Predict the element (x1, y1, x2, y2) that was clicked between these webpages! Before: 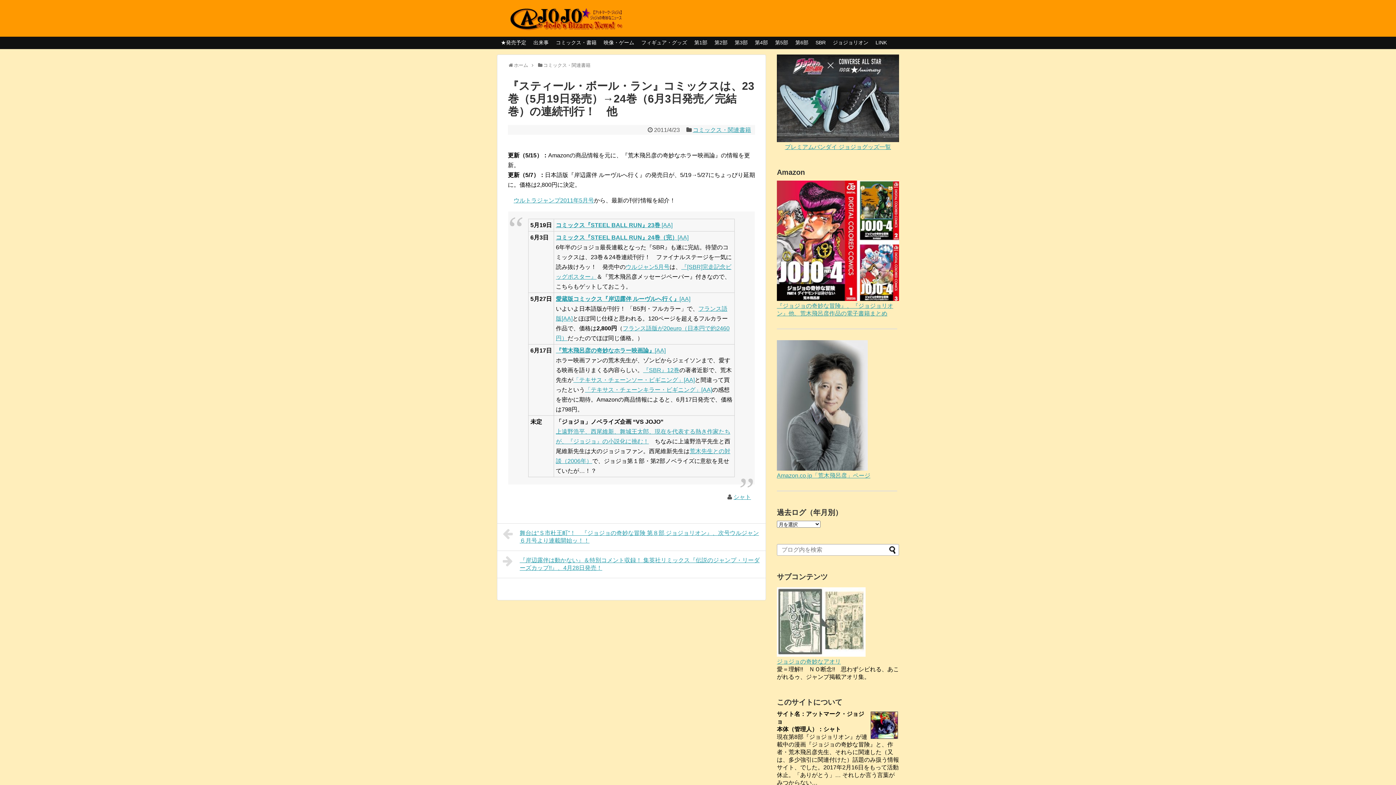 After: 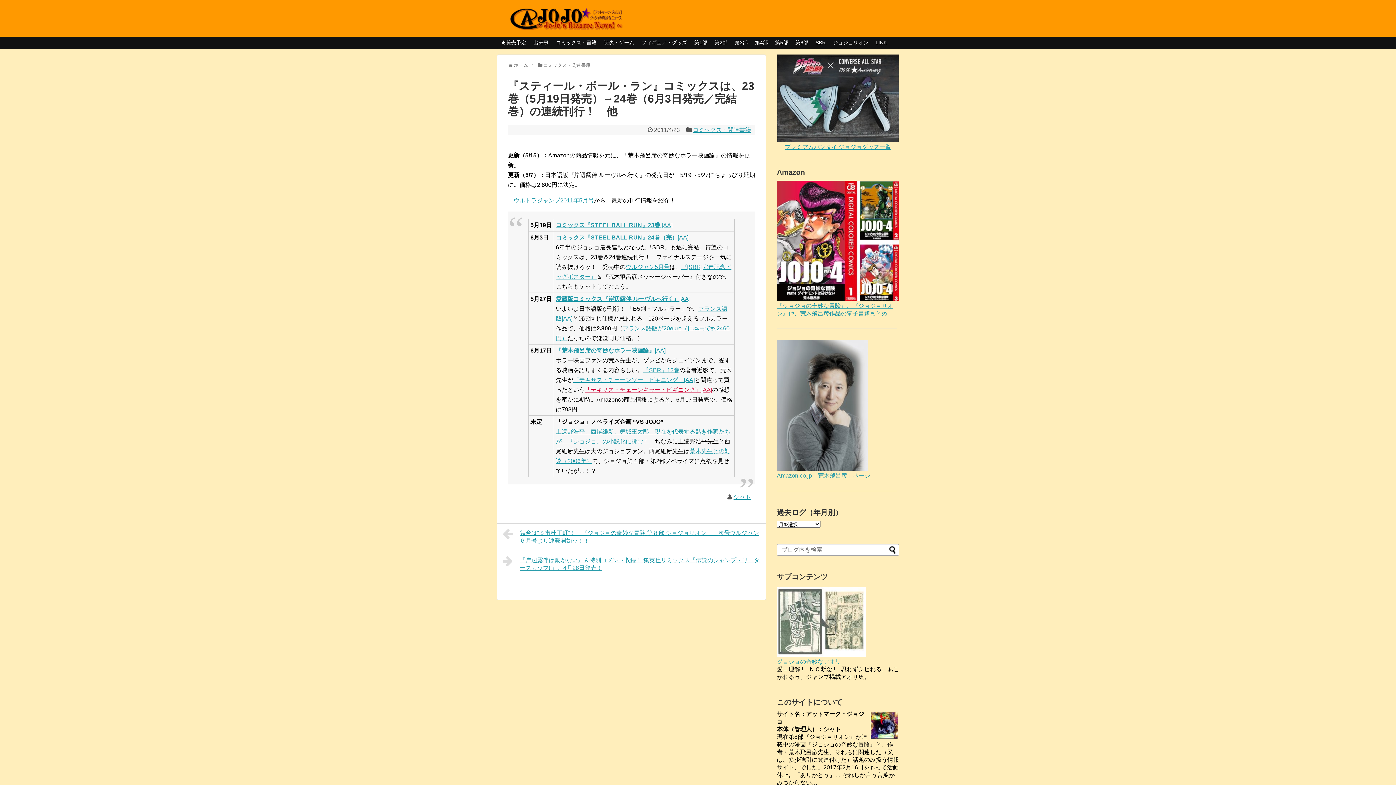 Action: label: 「テキサス・チェーンキラー・ビギニング」[AA] bbox: (585, 386, 712, 393)